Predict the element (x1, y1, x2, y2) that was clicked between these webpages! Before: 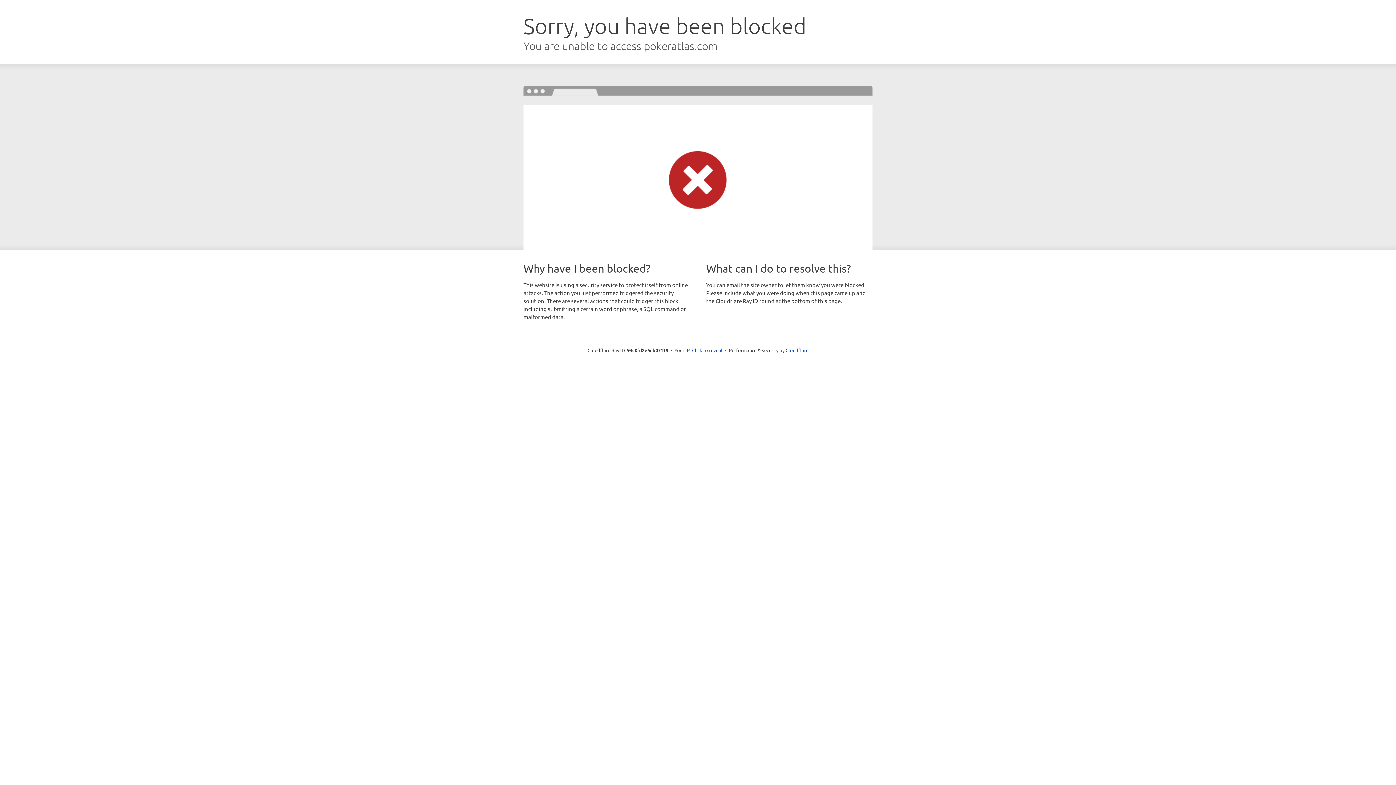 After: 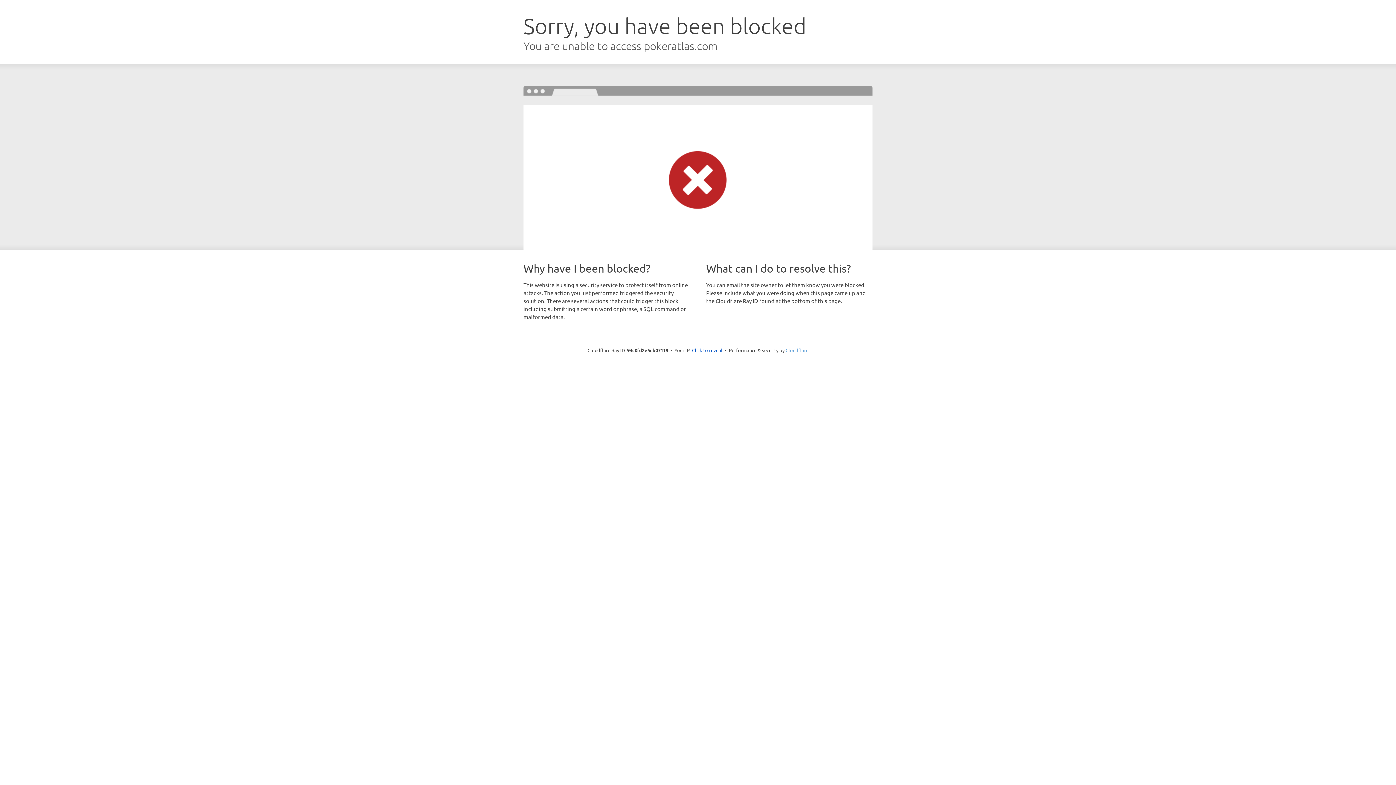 Action: label: Cloudflare bbox: (785, 347, 808, 353)